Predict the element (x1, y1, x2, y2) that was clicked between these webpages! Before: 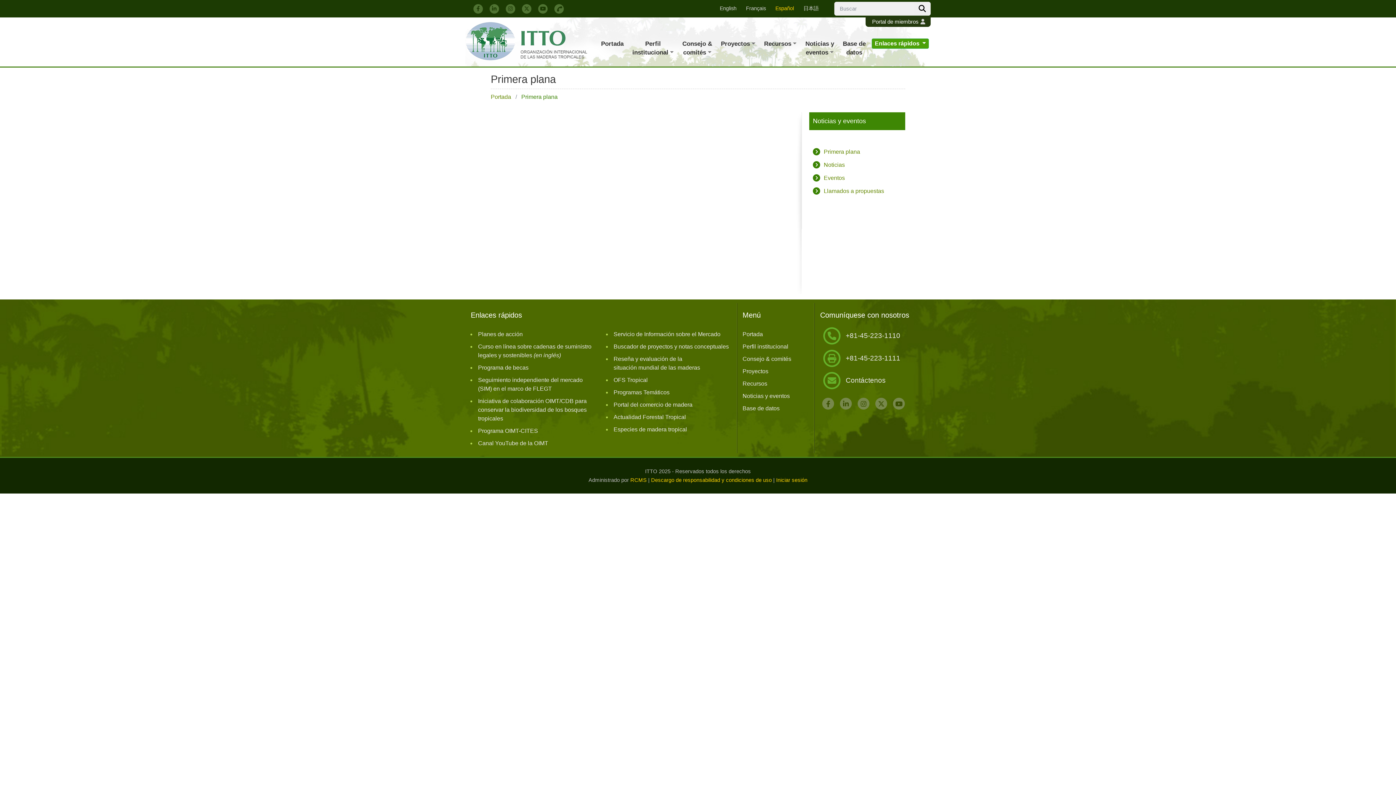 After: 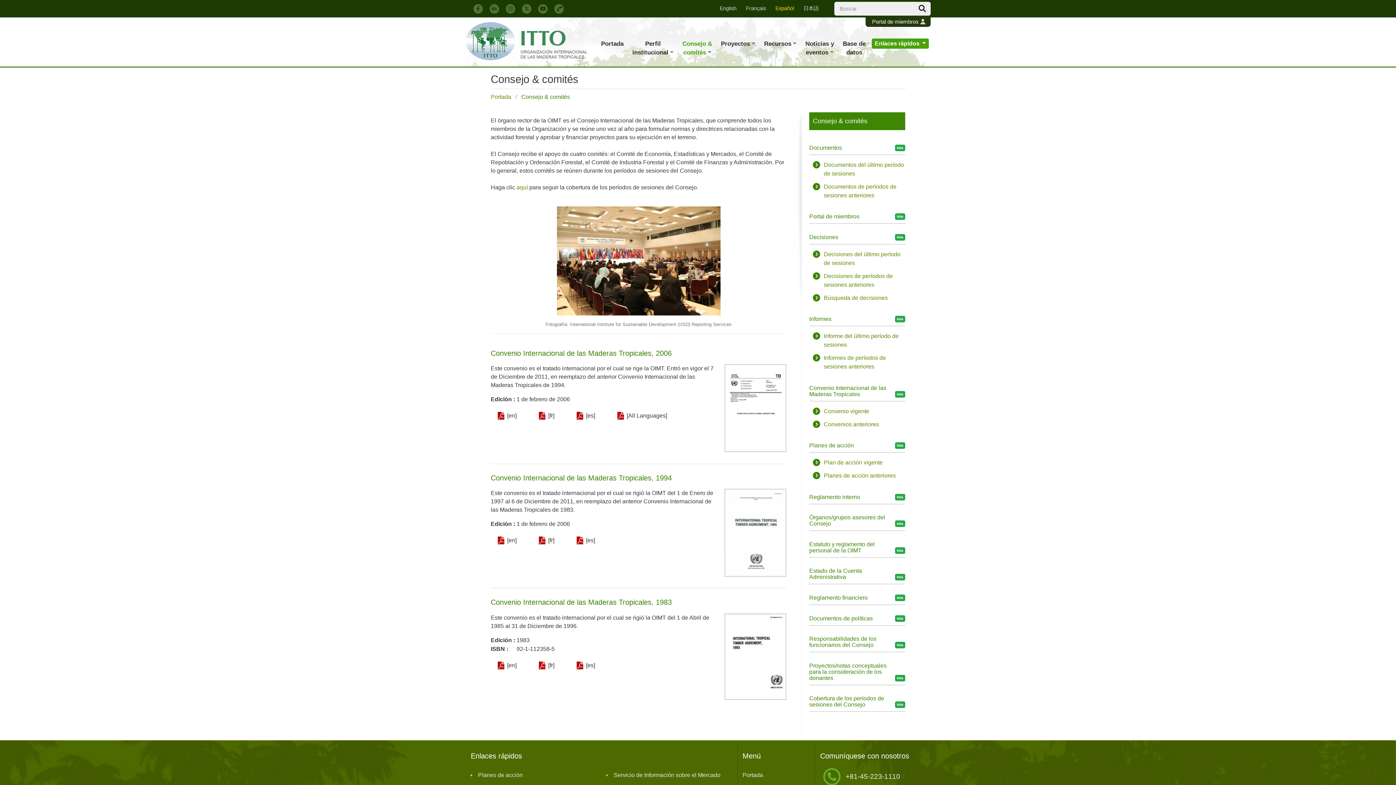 Action: label: Consejo & comités bbox: (742, 356, 791, 362)